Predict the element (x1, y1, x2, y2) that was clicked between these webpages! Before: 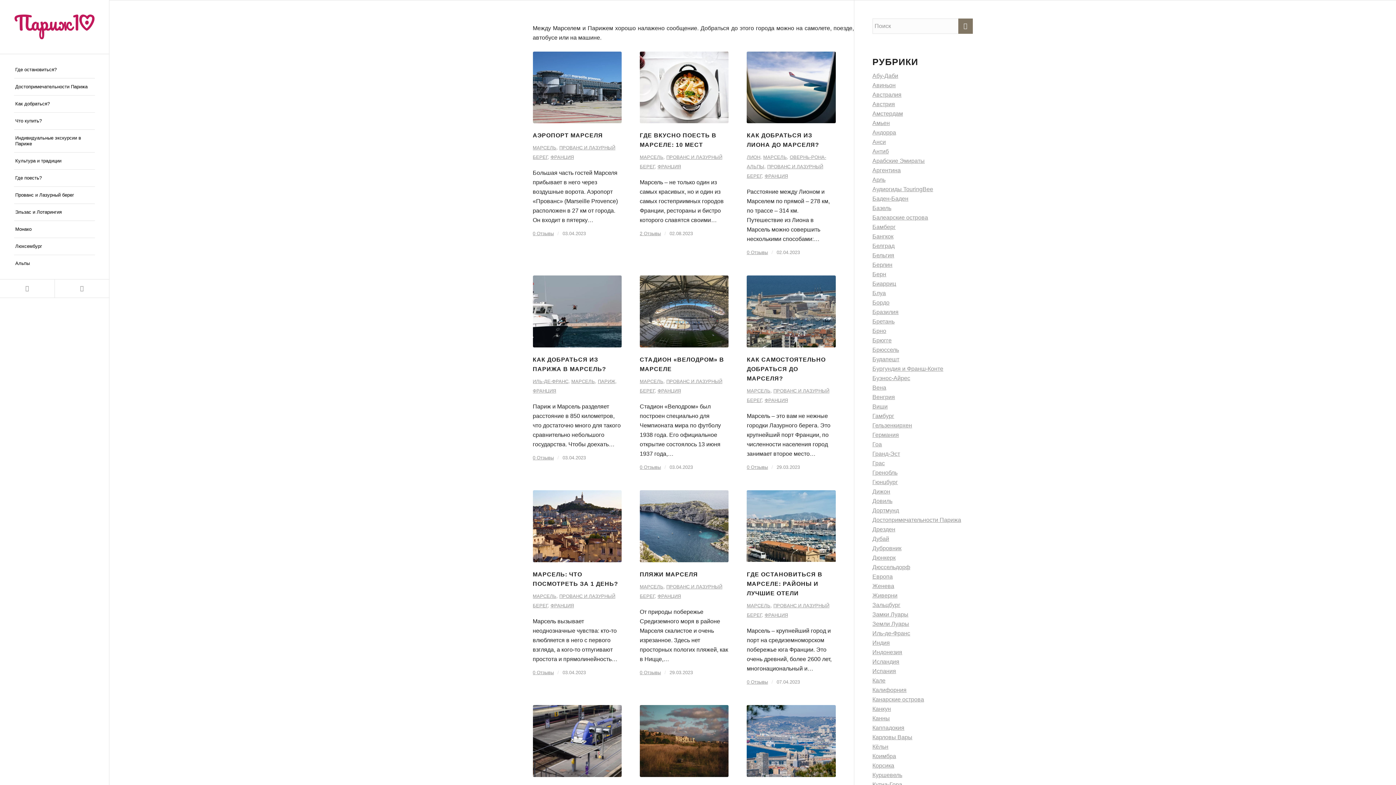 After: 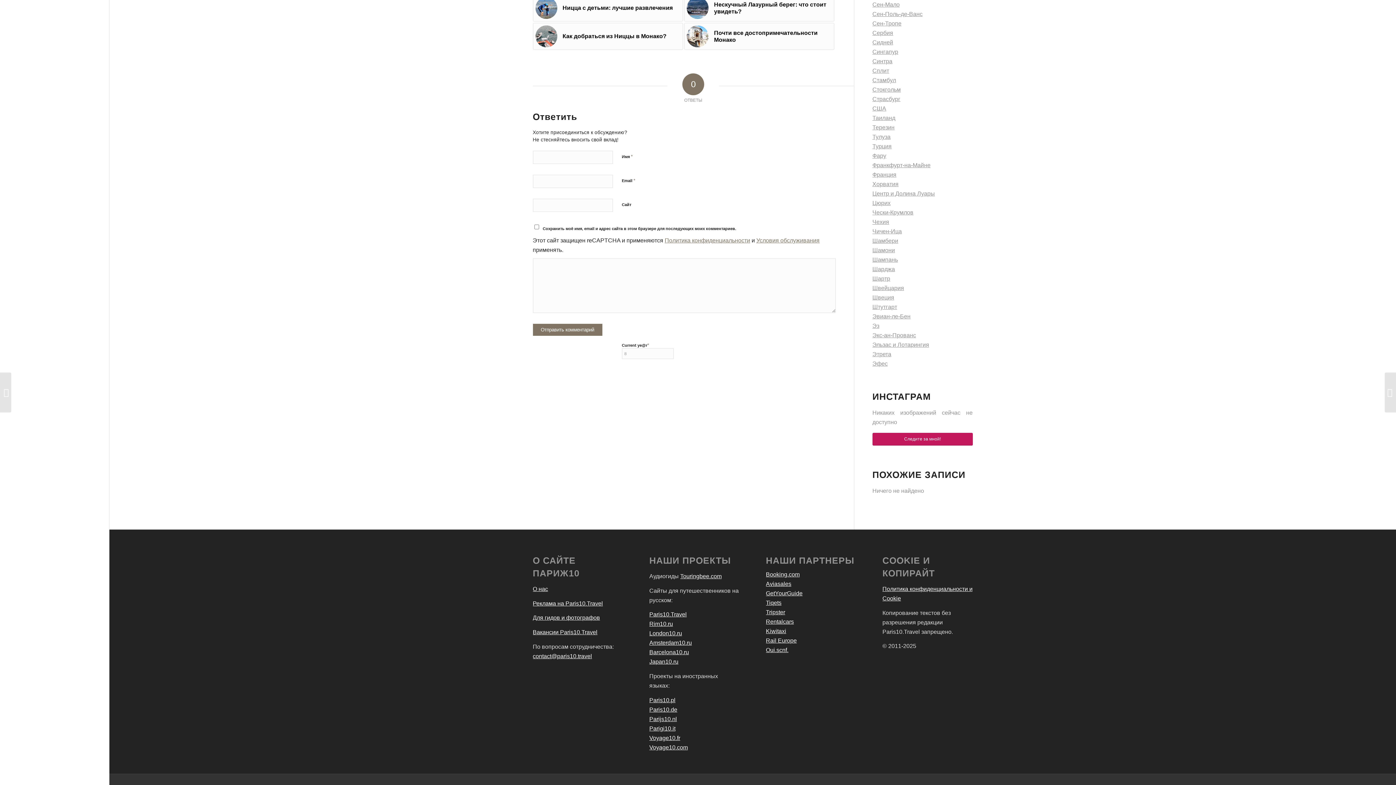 Action: bbox: (532, 455, 554, 460) label: 0 Отзывы